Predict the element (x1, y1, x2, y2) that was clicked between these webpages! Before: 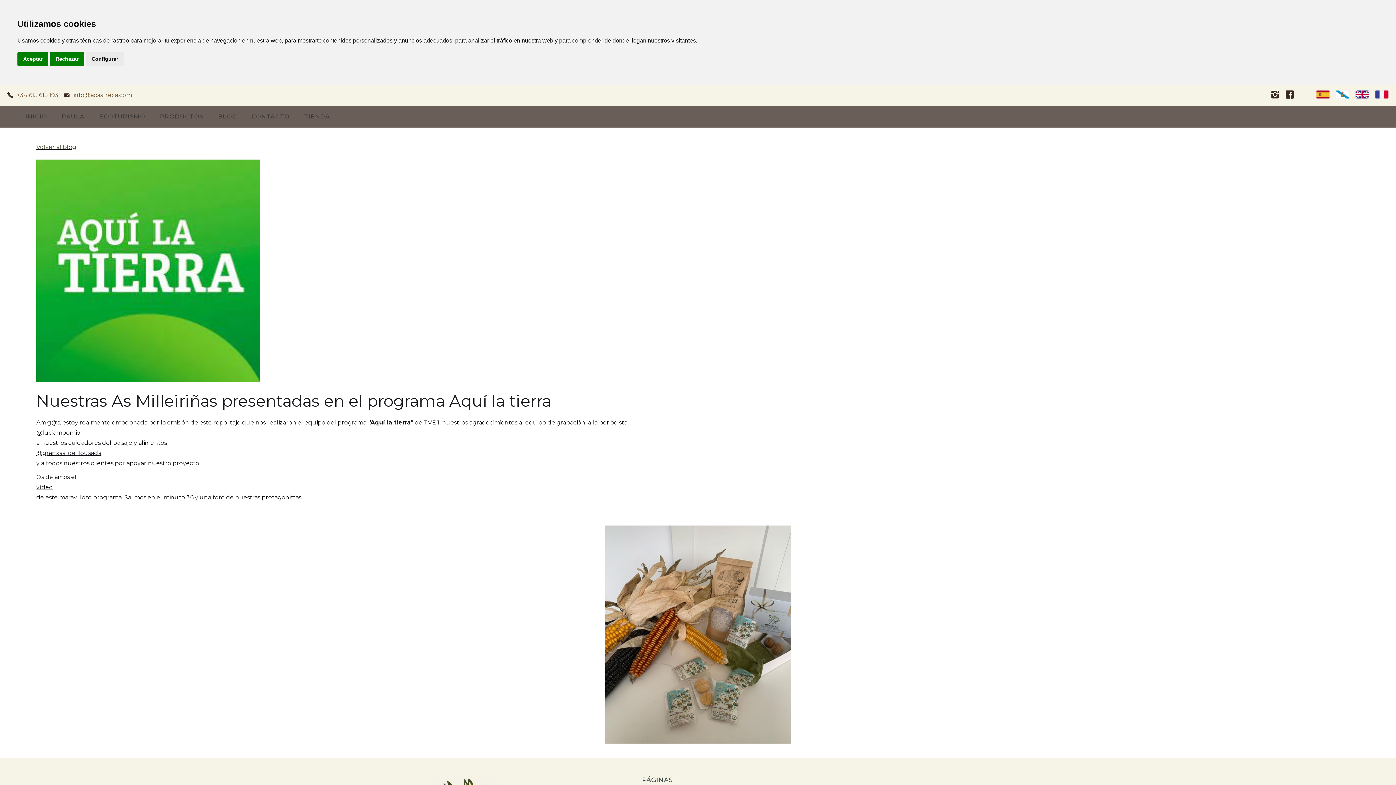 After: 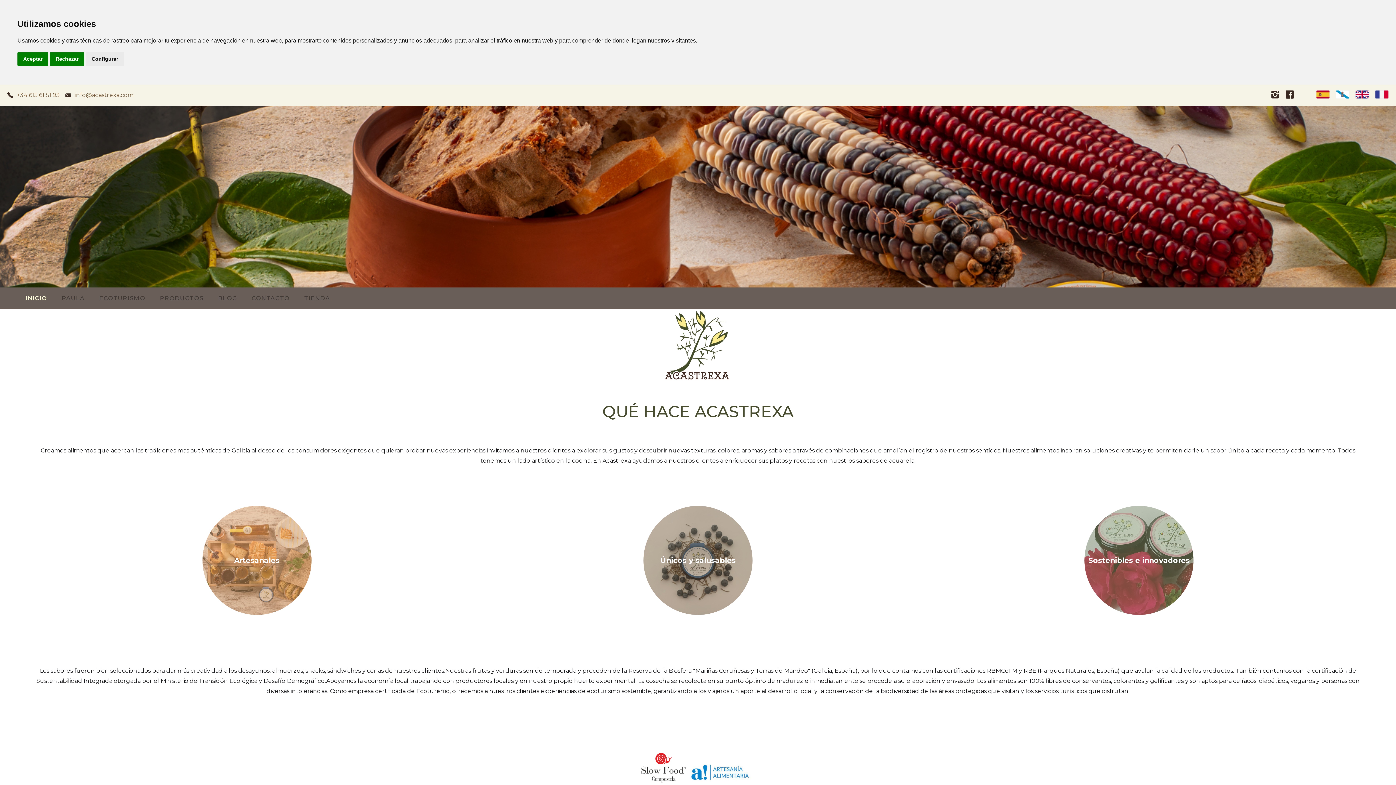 Action: label: INICIO bbox: (18, 109, 54, 123)